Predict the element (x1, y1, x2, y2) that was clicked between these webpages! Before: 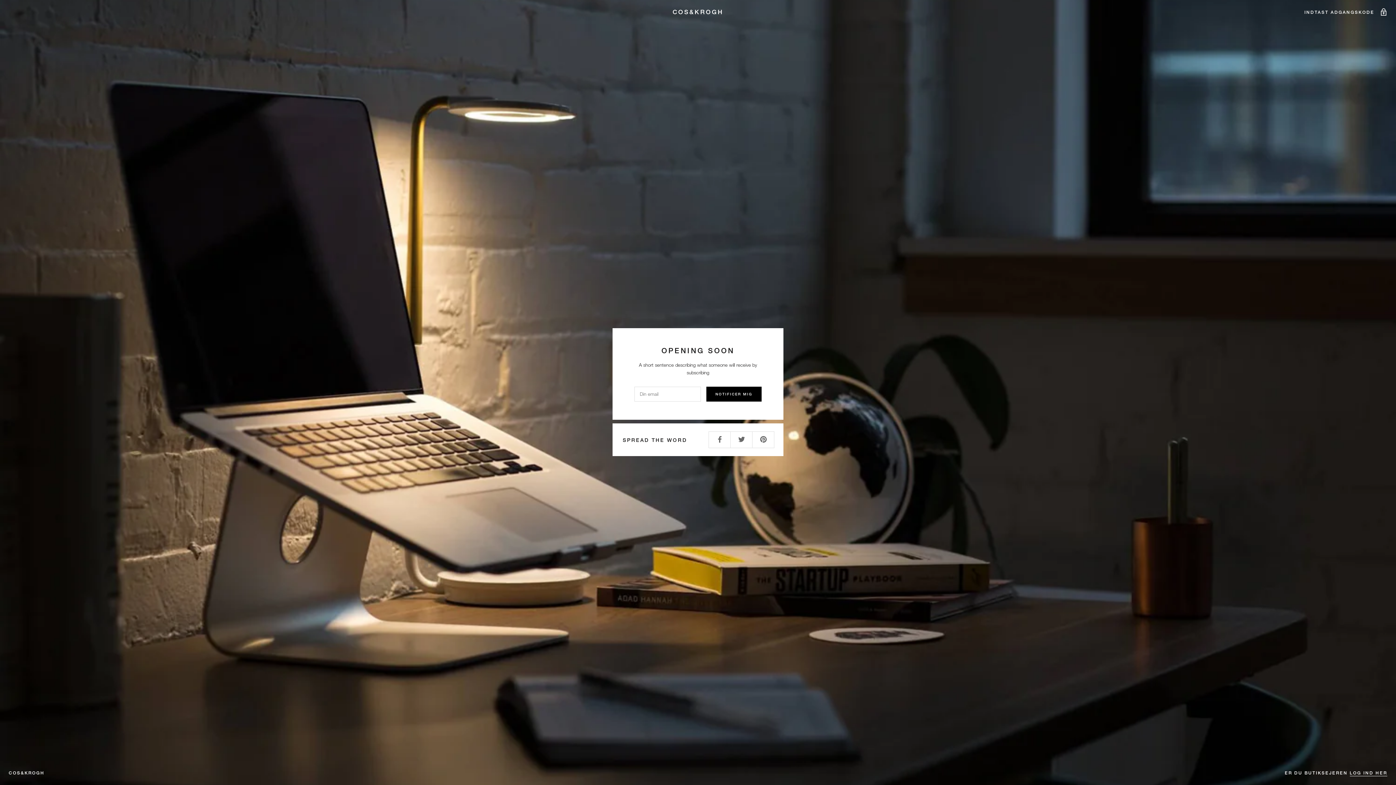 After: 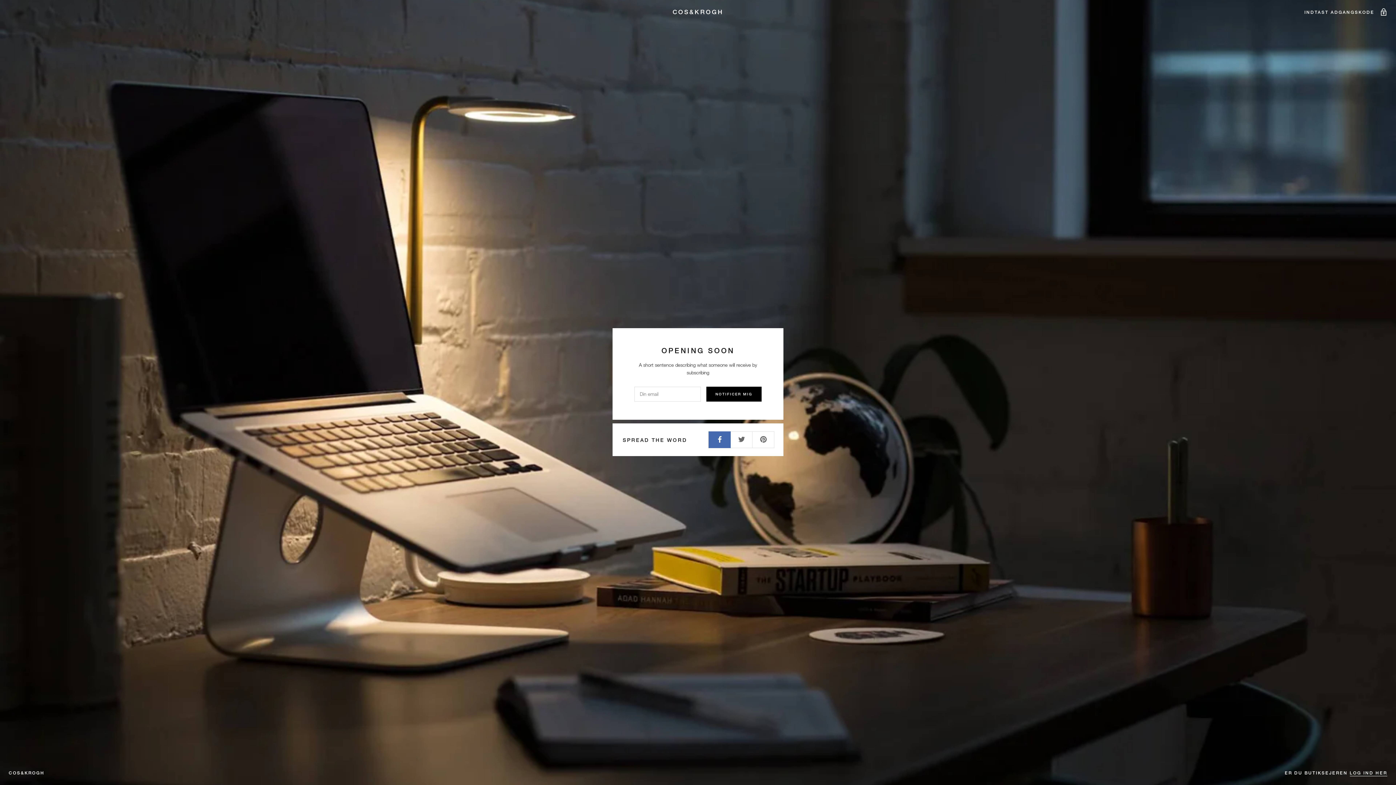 Action: bbox: (708, 431, 730, 448)